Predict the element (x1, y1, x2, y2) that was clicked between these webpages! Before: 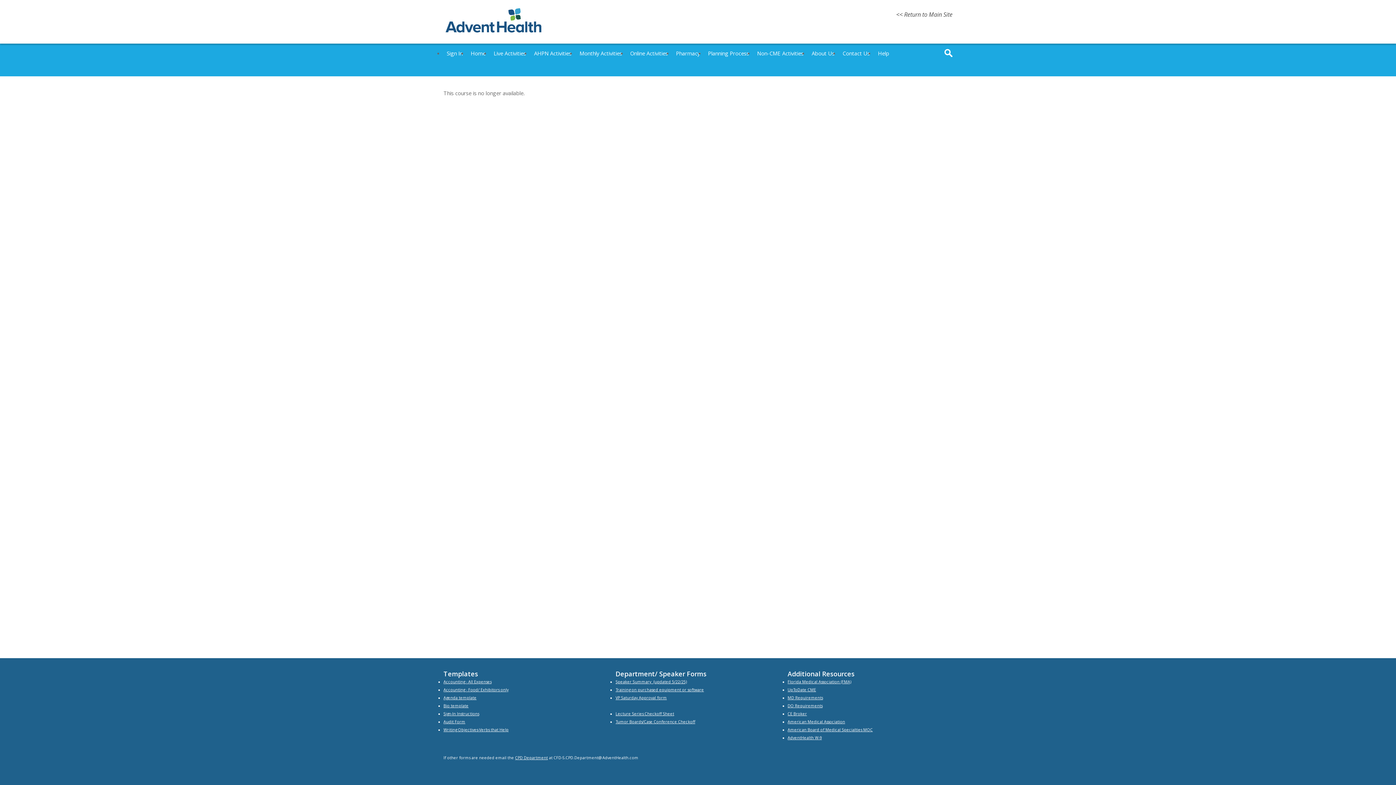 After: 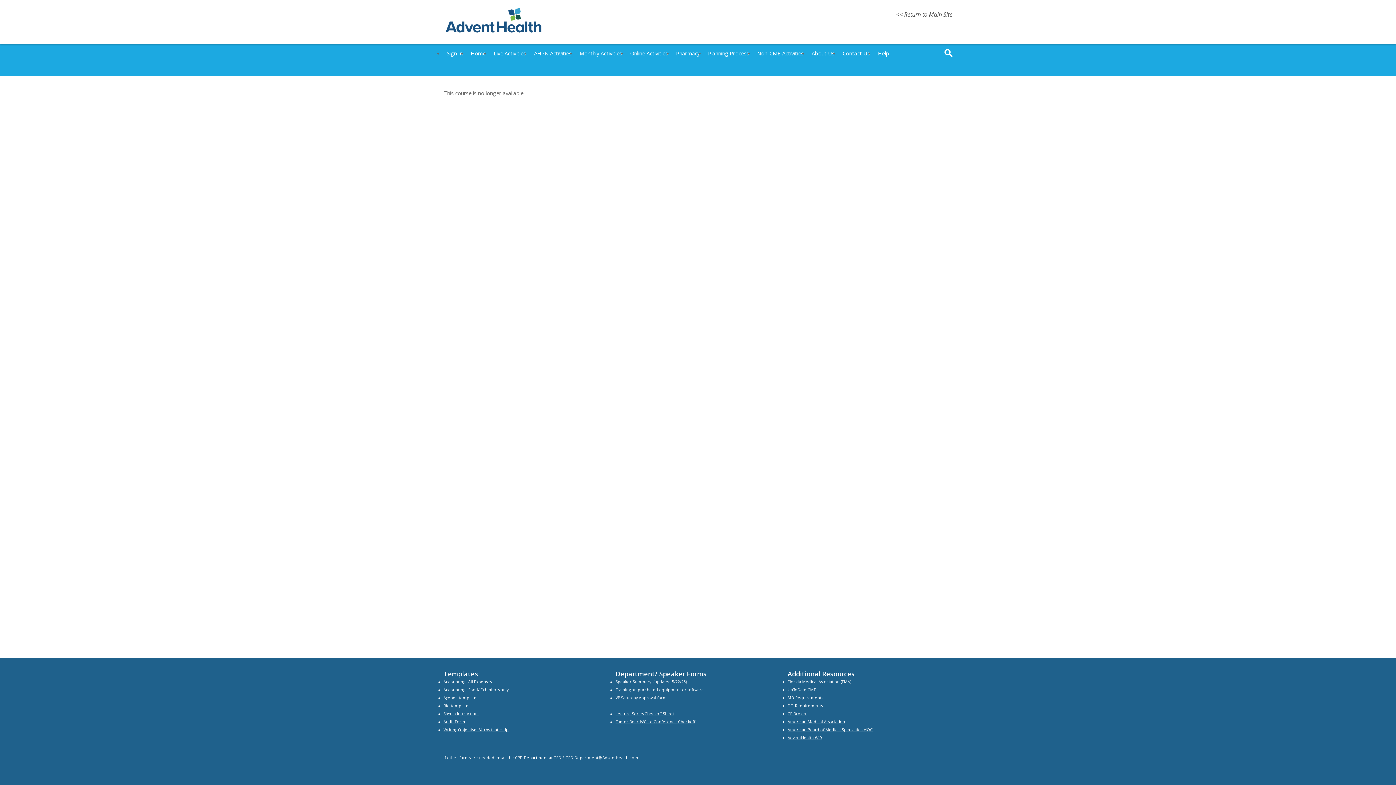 Action: label: CPD Department bbox: (515, 755, 548, 760)